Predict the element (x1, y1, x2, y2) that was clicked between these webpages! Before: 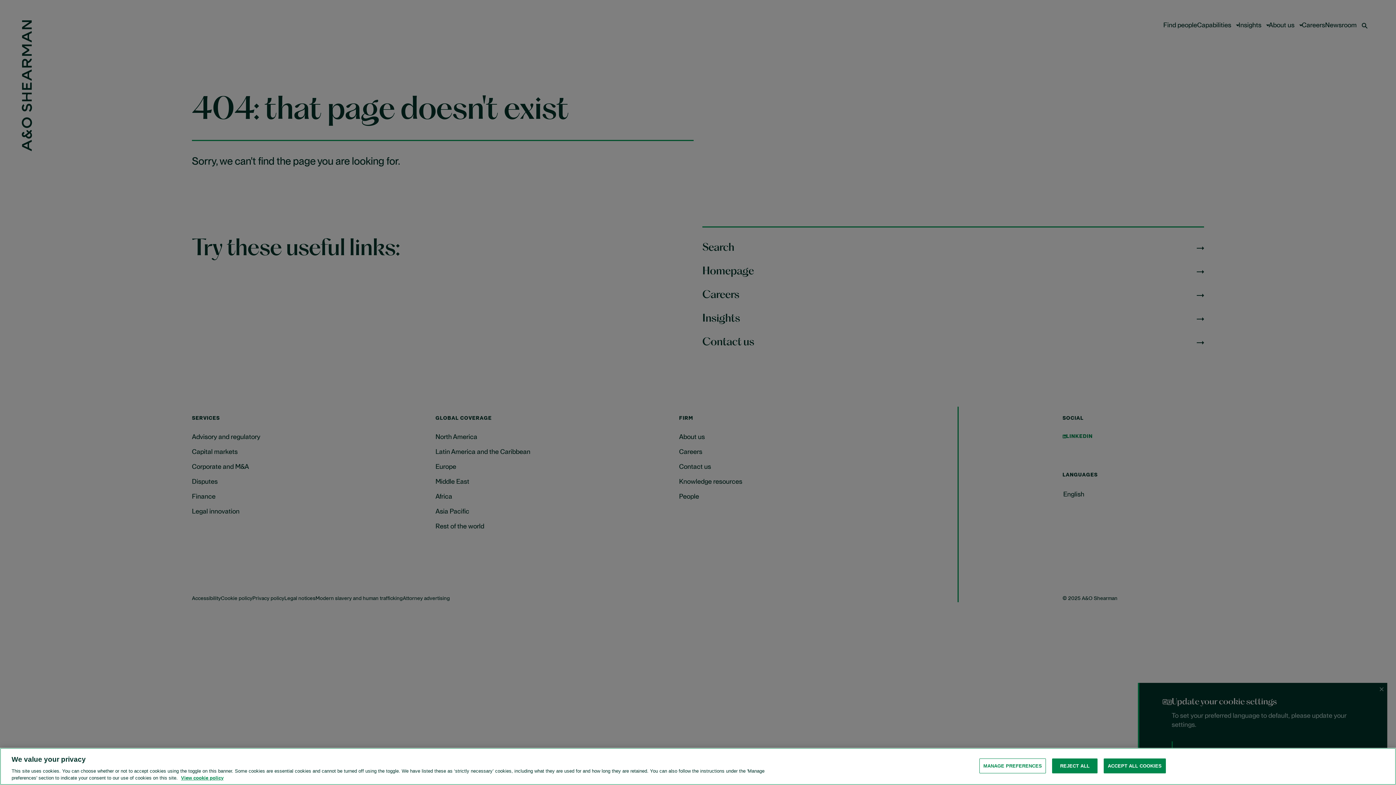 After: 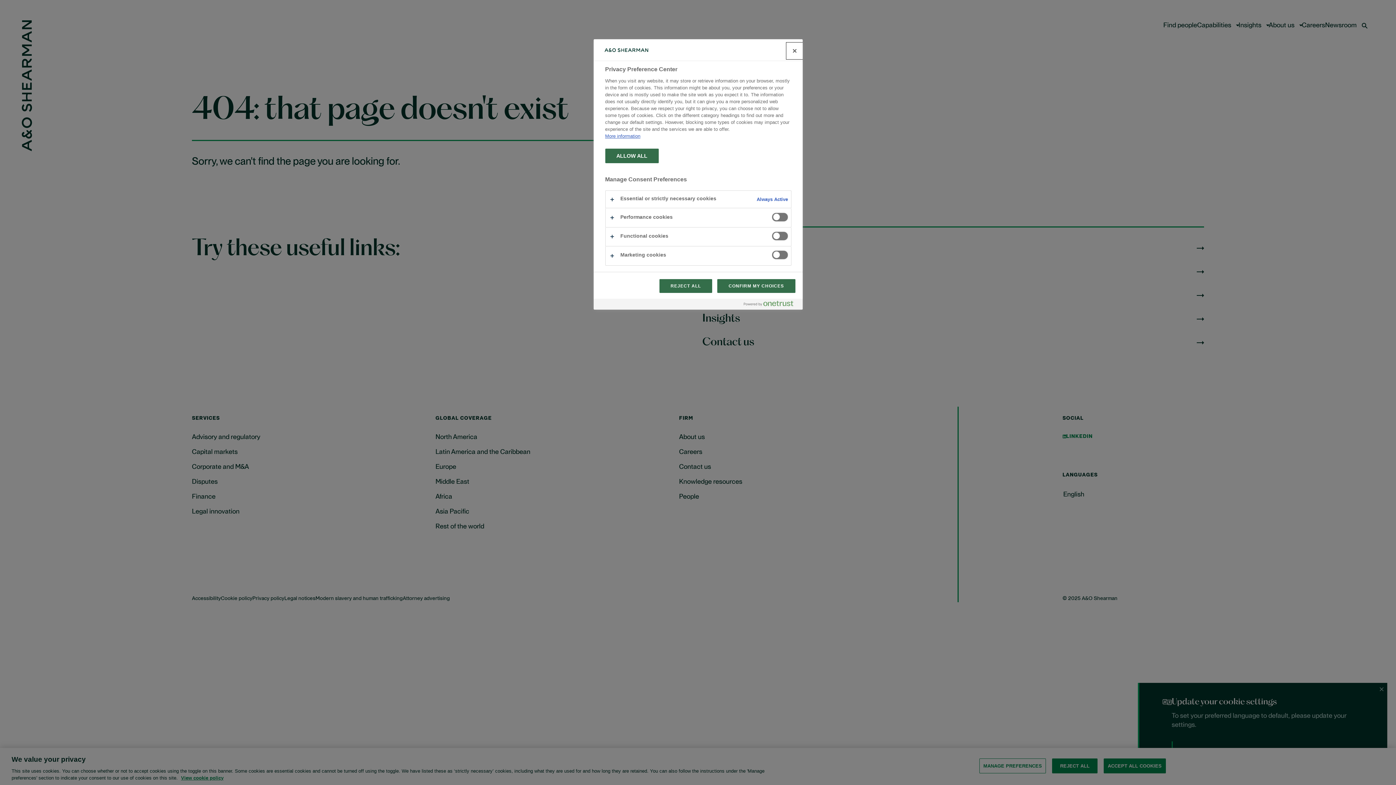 Action: bbox: (979, 758, 1046, 773) label: MANAGE PREFERENCES